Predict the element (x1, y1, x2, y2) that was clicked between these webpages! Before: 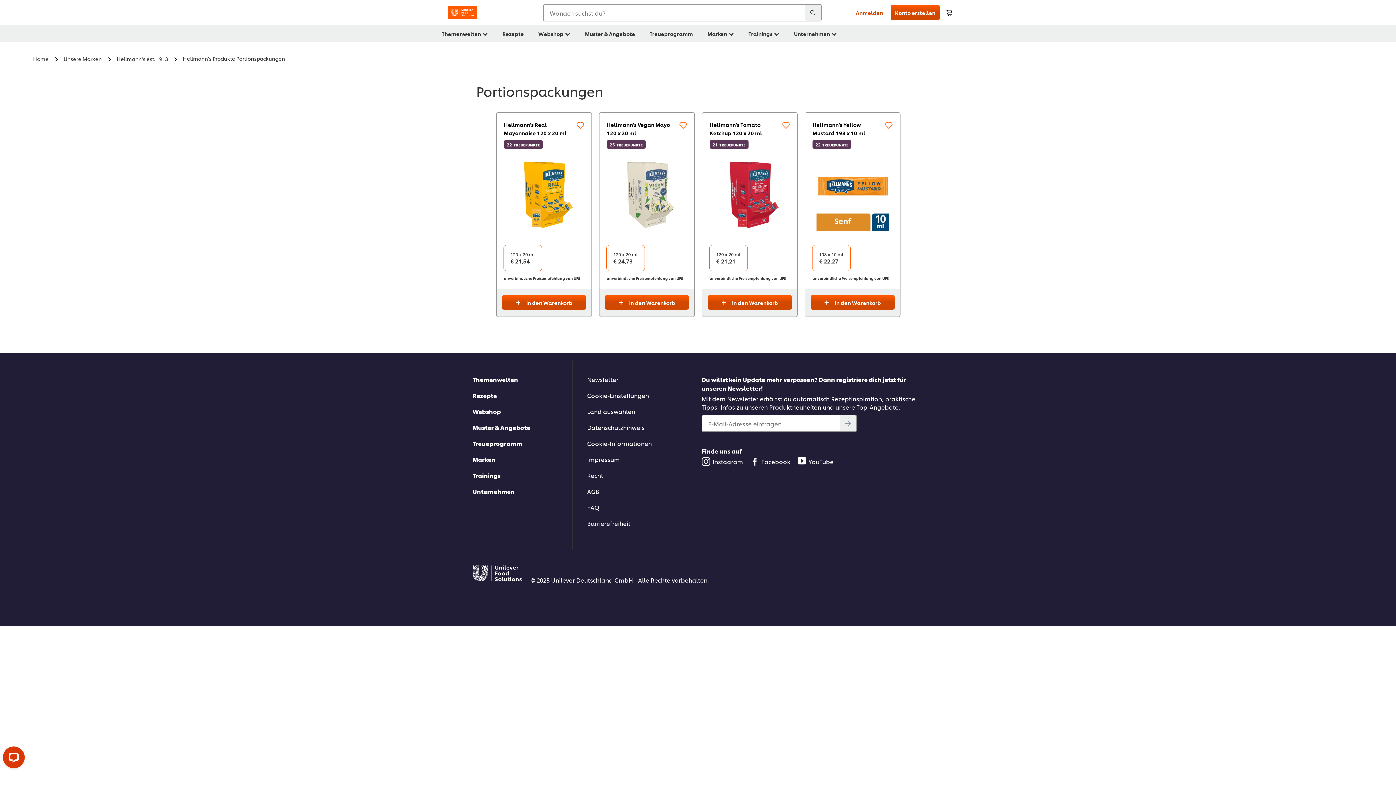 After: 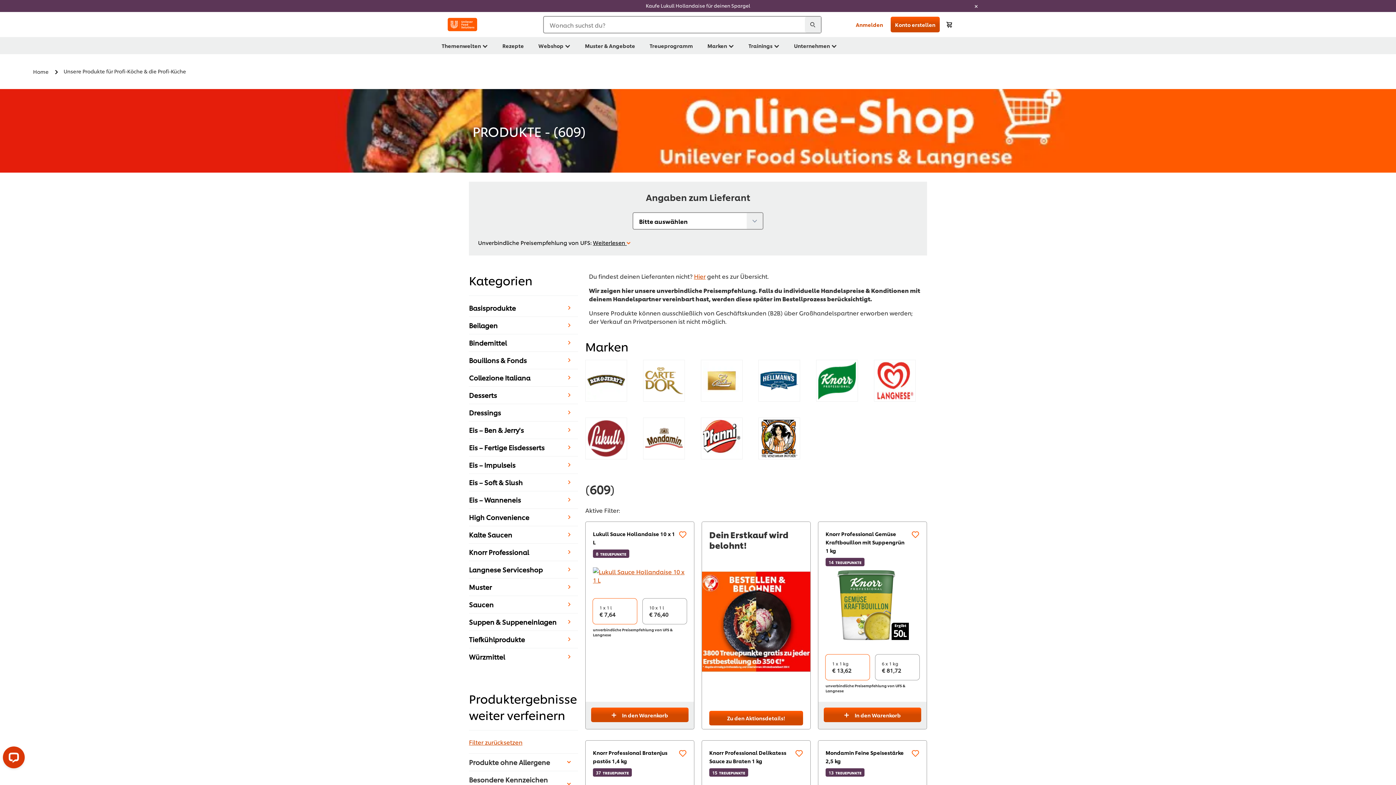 Action: bbox: (536, 25, 572, 42) label: Webshop